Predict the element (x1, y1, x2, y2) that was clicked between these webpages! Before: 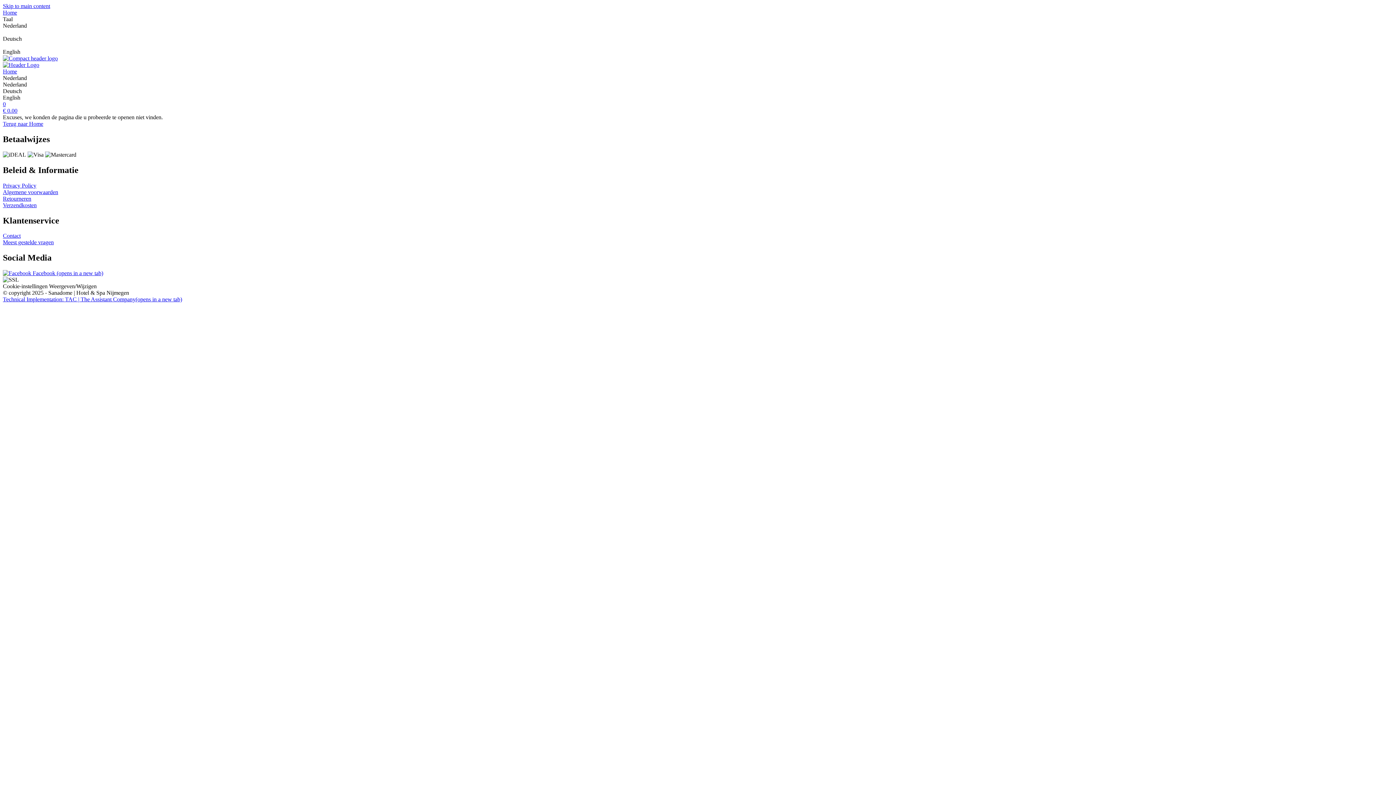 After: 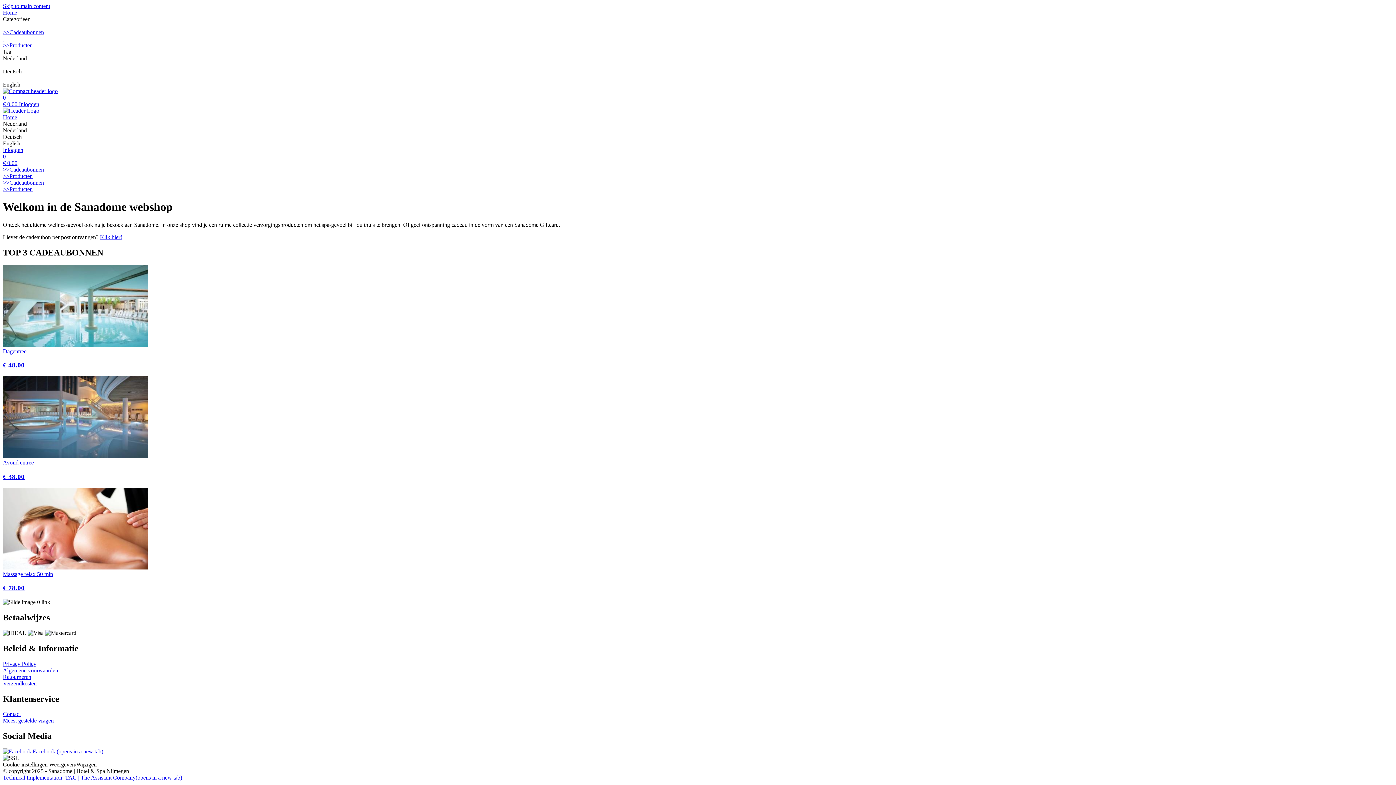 Action: label: Home bbox: (2, 68, 1393, 74)